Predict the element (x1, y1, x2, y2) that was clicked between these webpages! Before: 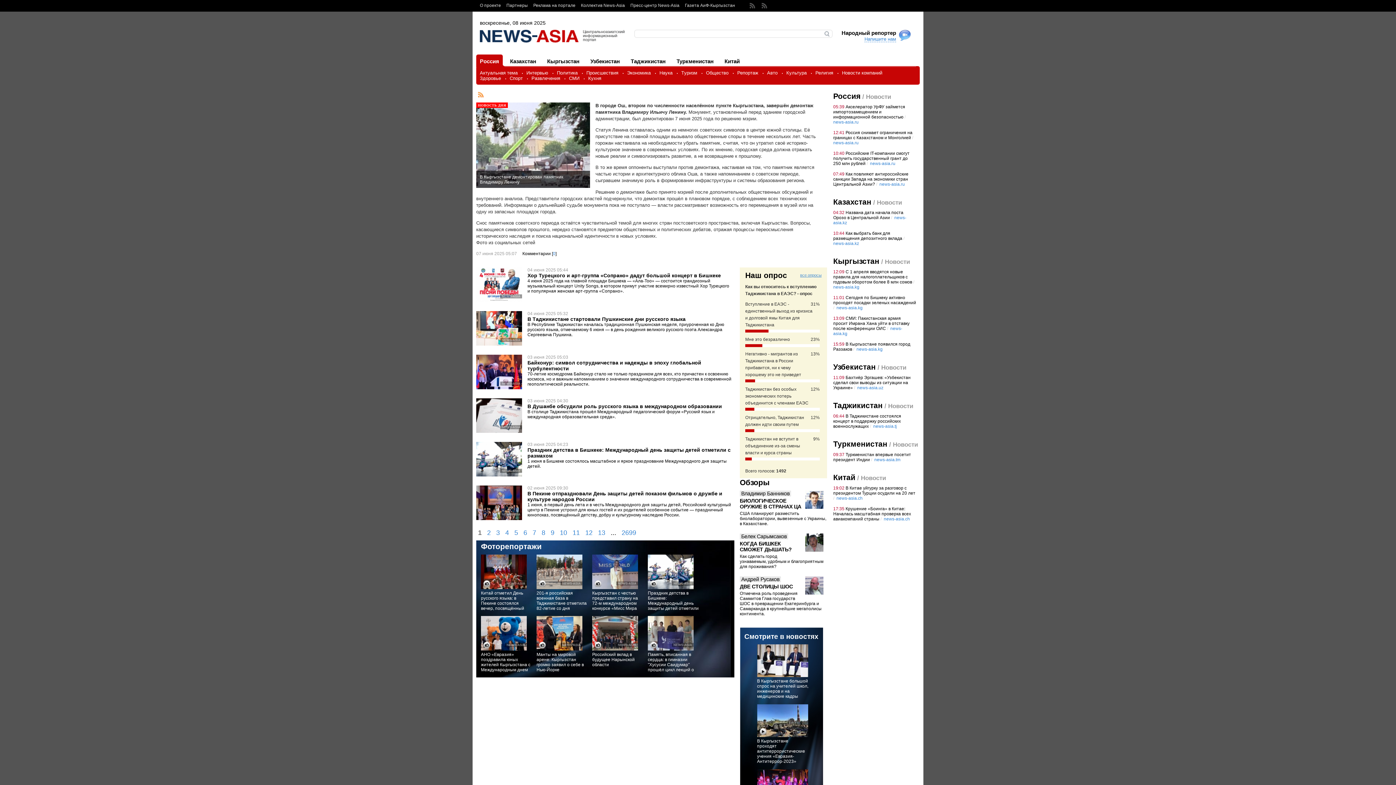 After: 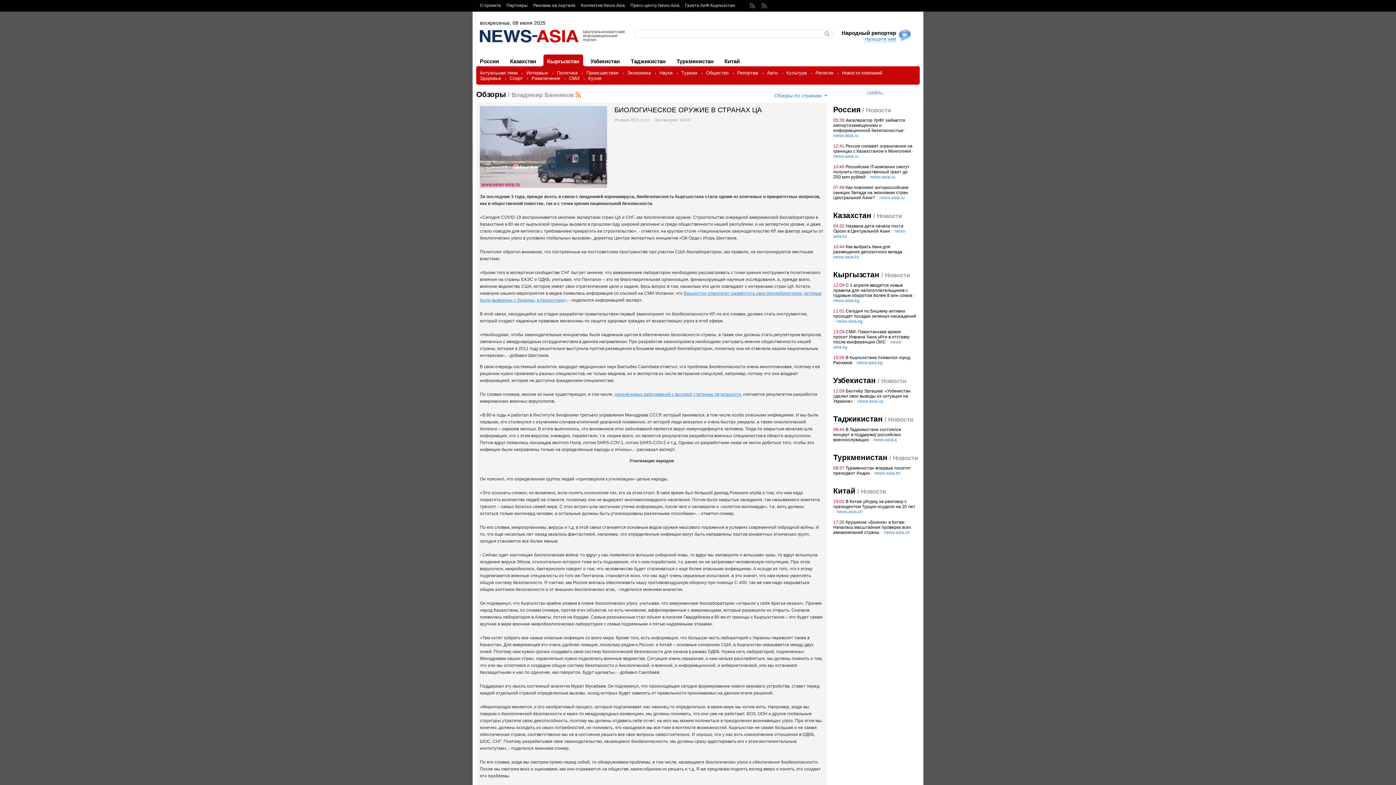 Action: label: БИОЛОГИЧЕСКОЕ ОРУЖИЕ В СТРАНАХ ЦА bbox: (740, 498, 801, 509)